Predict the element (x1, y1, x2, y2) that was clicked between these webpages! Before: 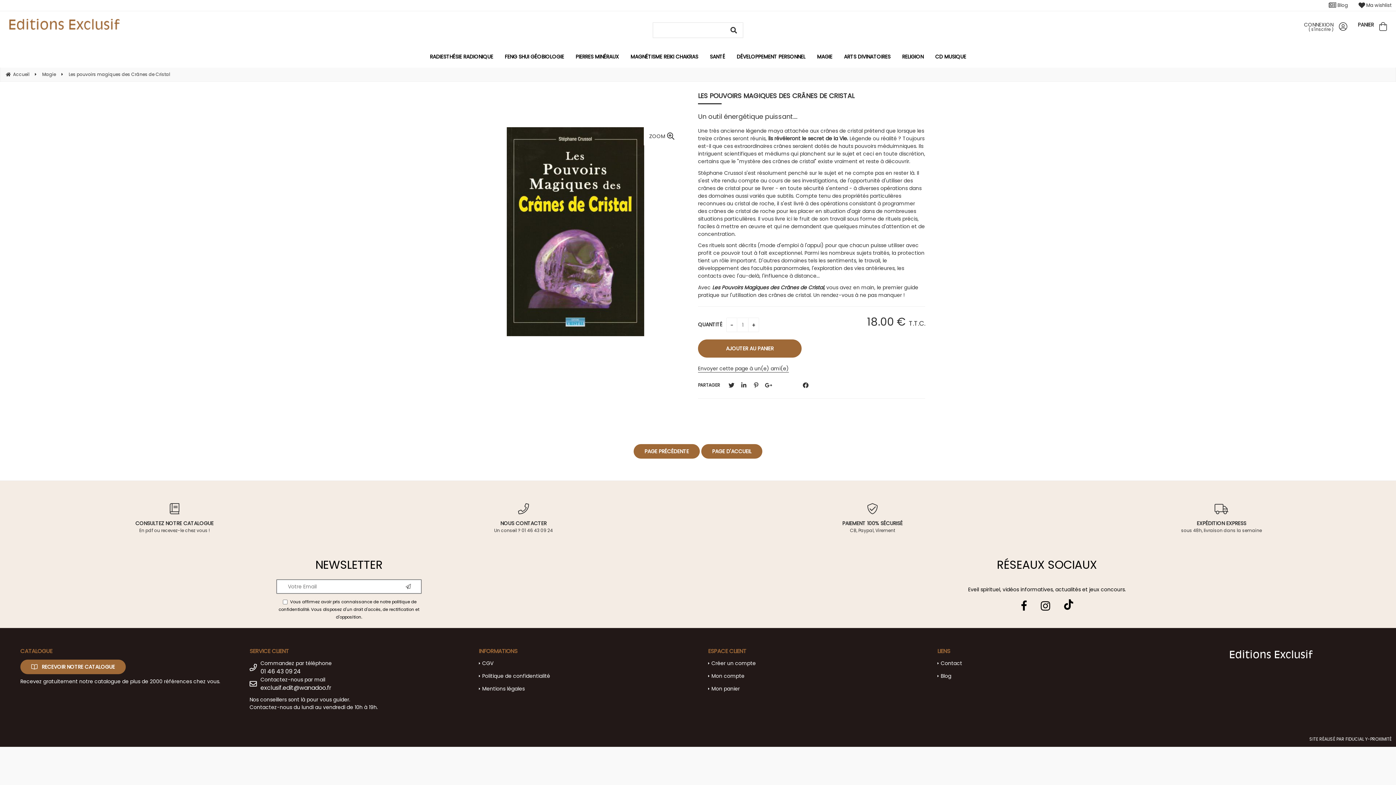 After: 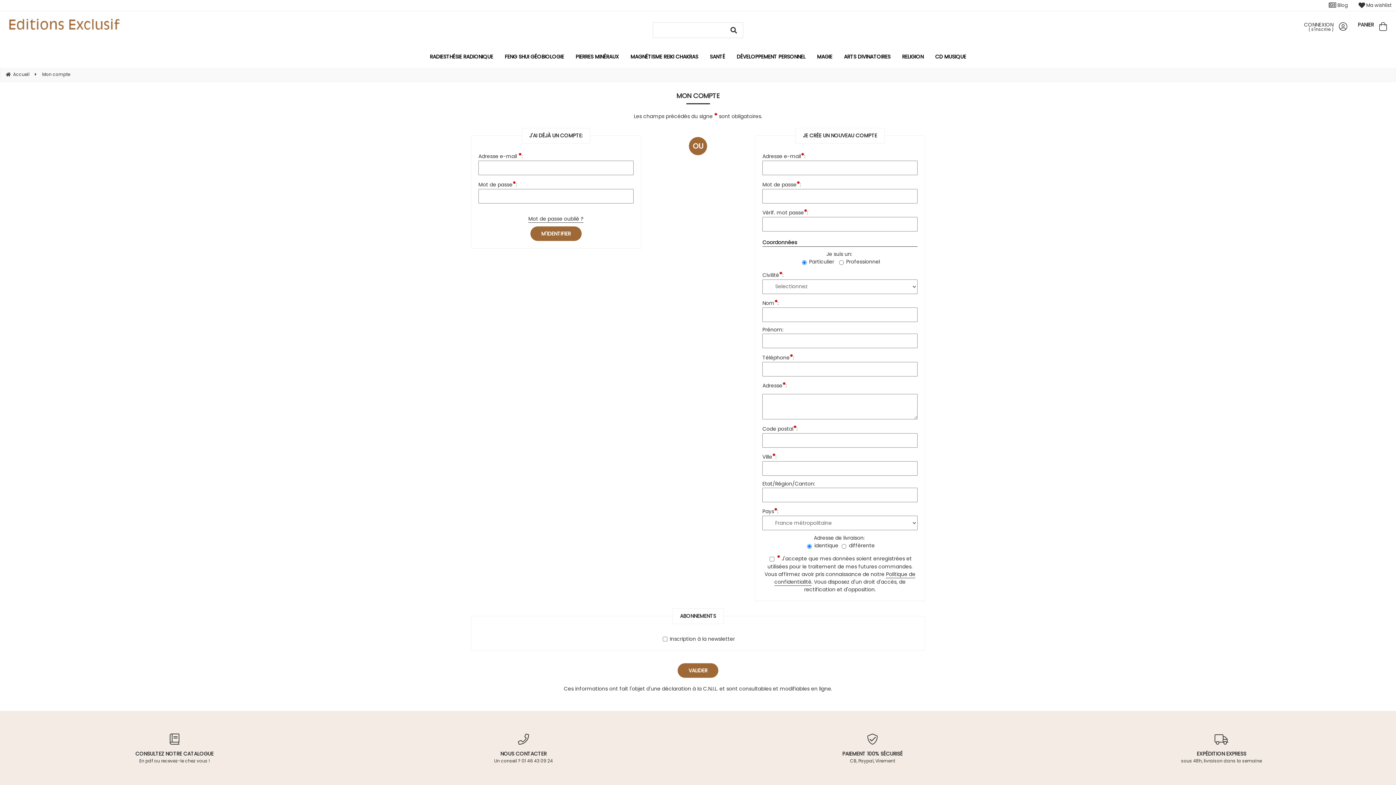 Action: label:  Ma wishlist bbox: (1358, 1, 1391, 8)